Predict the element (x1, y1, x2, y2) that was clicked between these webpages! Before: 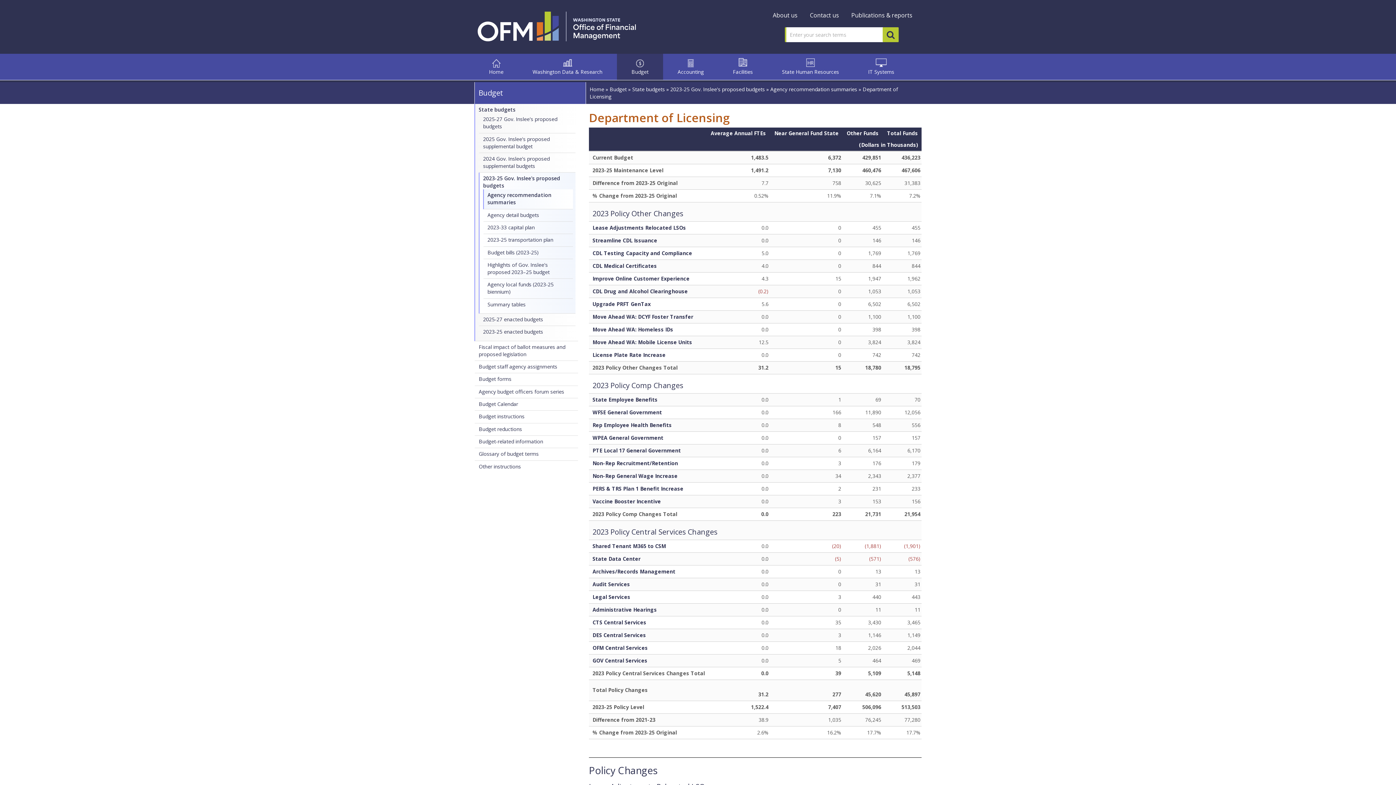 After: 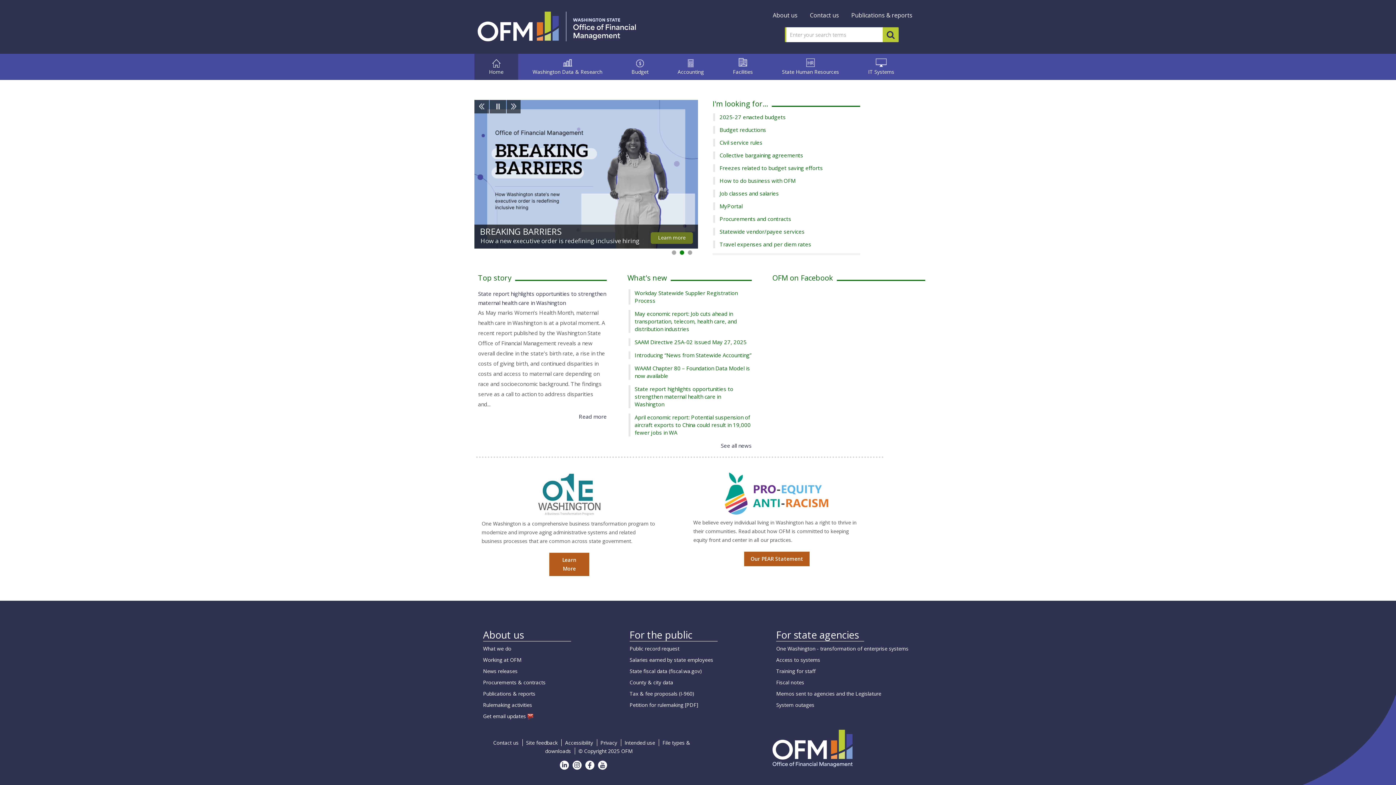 Action: label: Home bbox: (589, 85, 604, 92)